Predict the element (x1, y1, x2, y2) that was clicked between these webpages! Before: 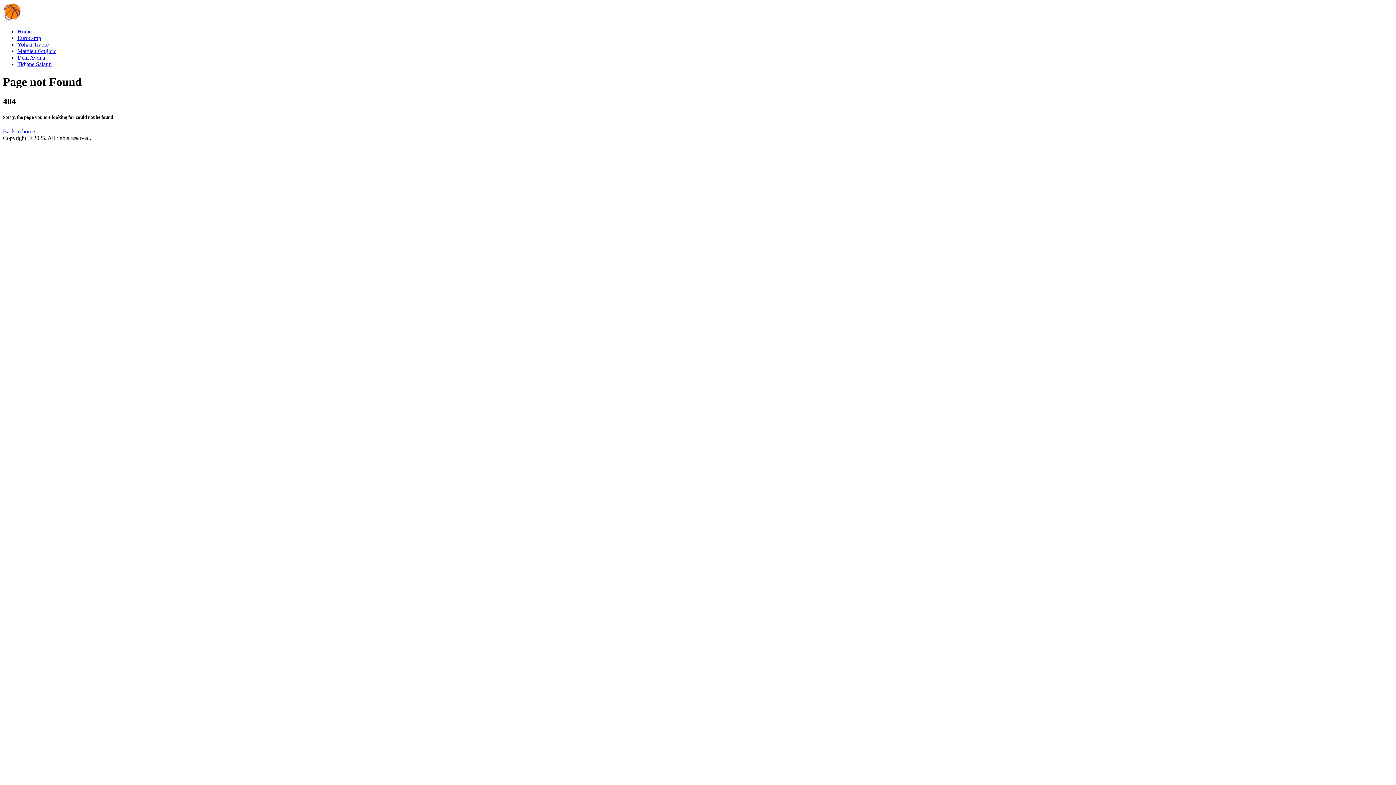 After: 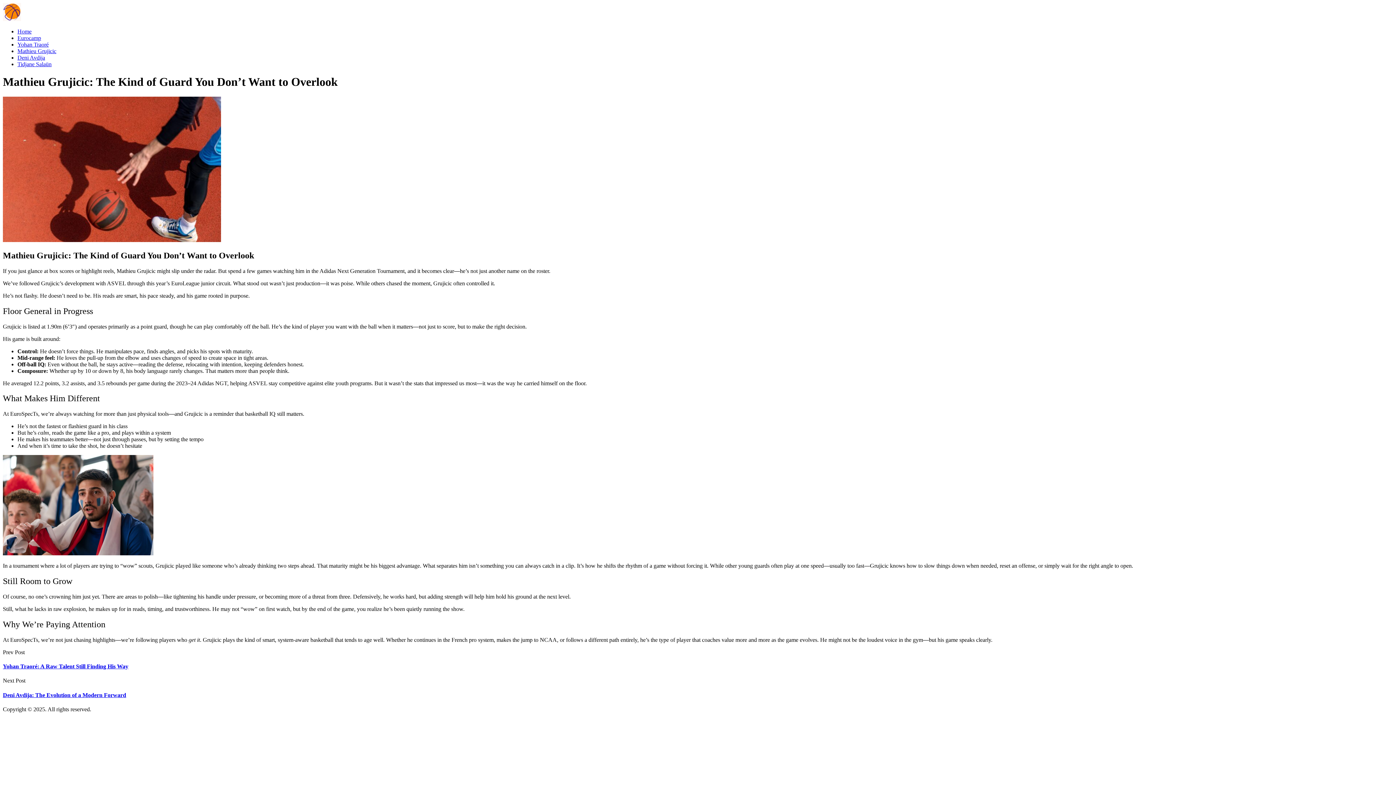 Action: label: Mathieu Grujicic bbox: (17, 48, 56, 54)